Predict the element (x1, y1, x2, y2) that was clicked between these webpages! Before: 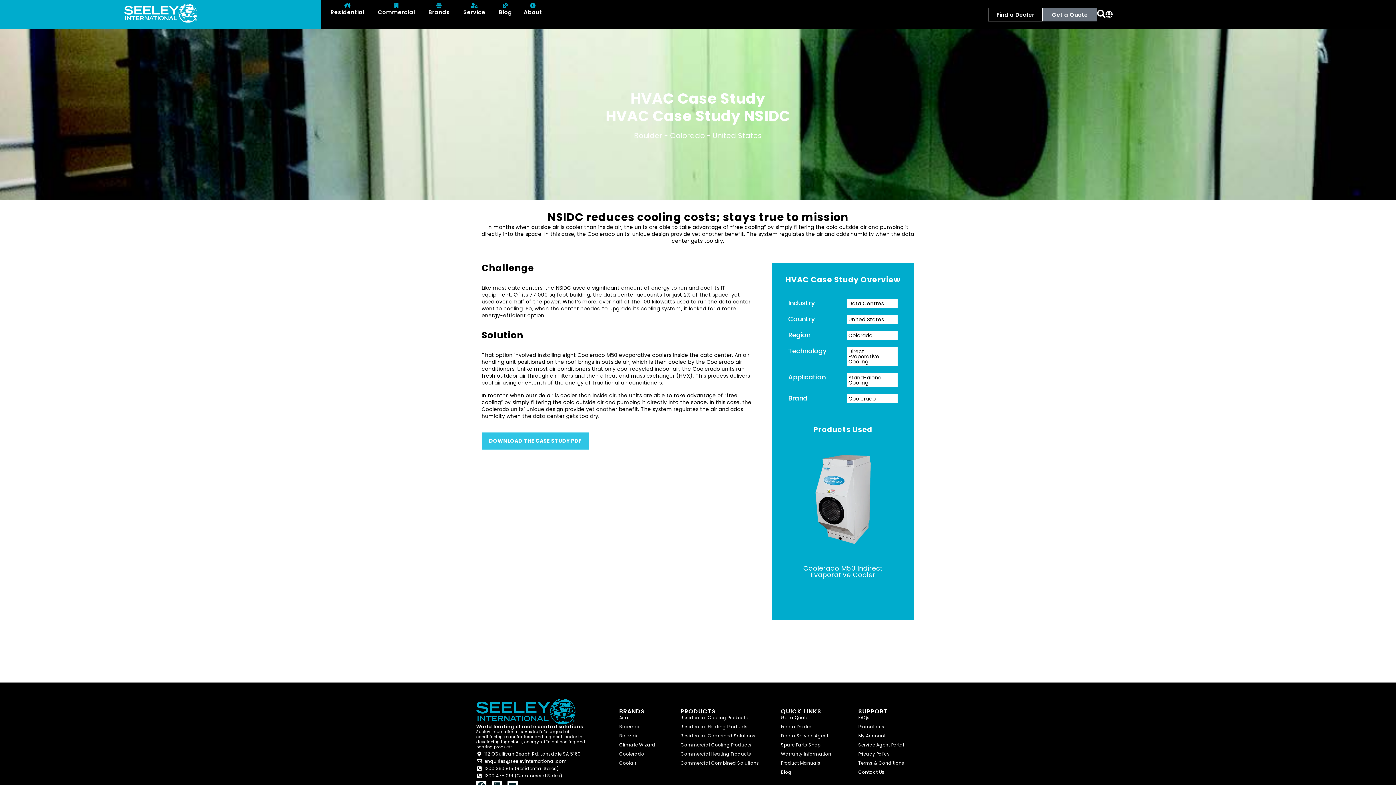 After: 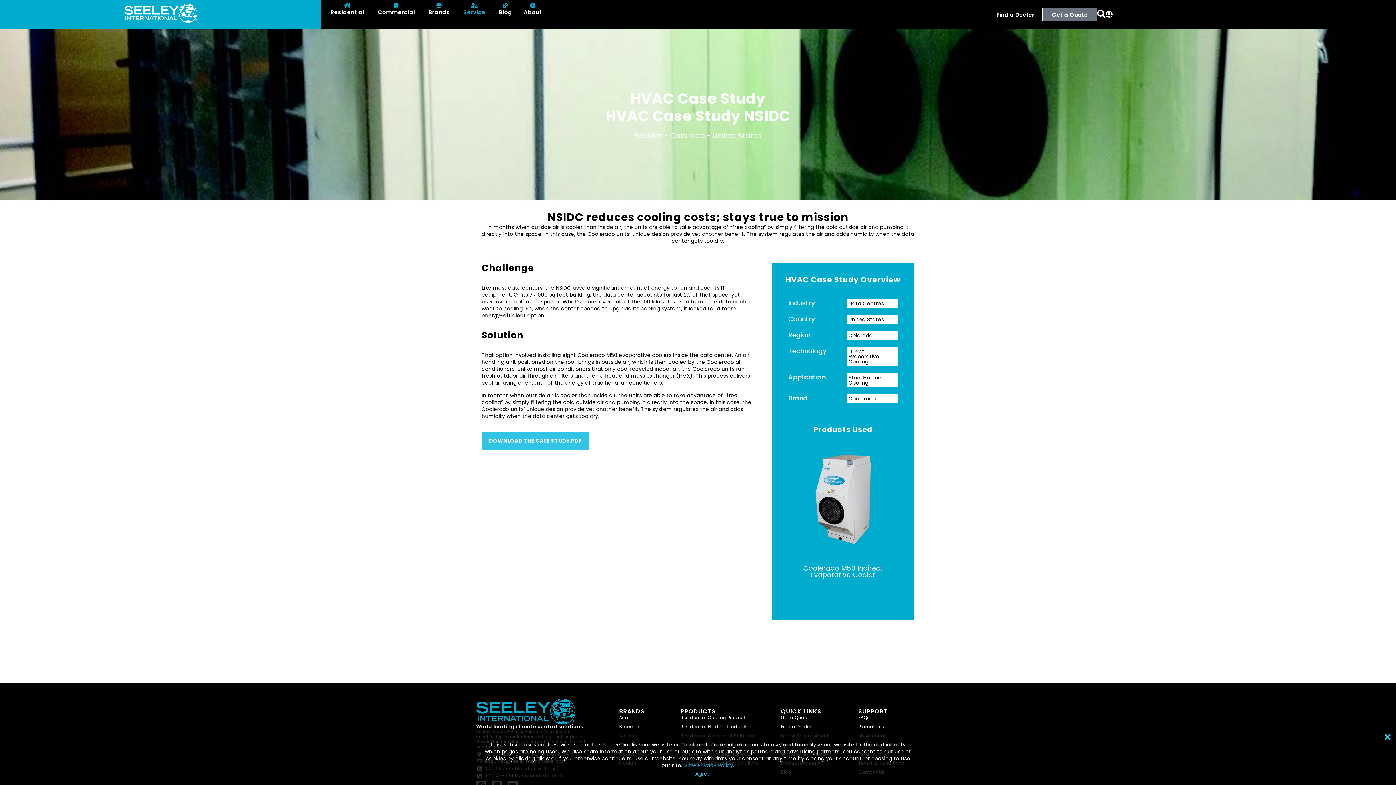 Action: label: Service bbox: (463, 2, 485, 16)